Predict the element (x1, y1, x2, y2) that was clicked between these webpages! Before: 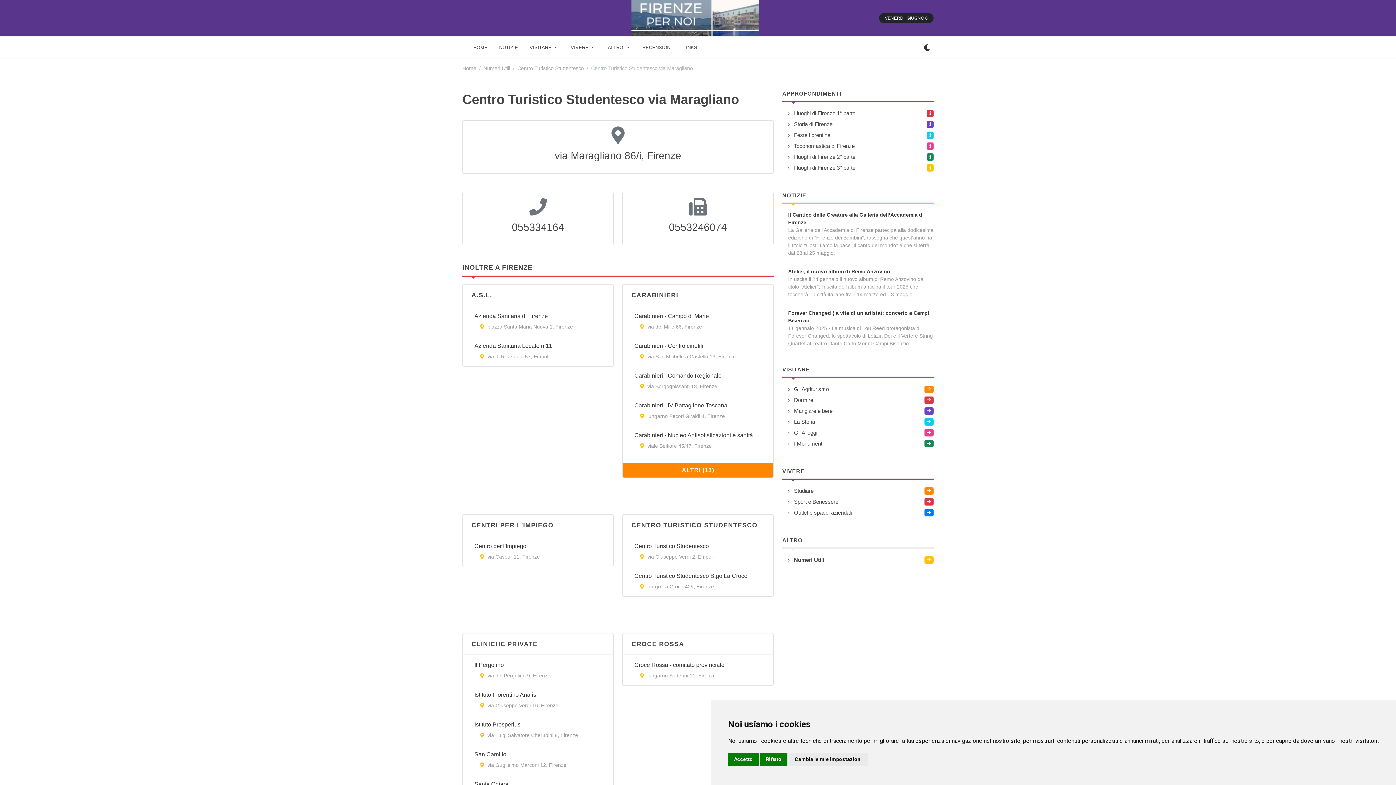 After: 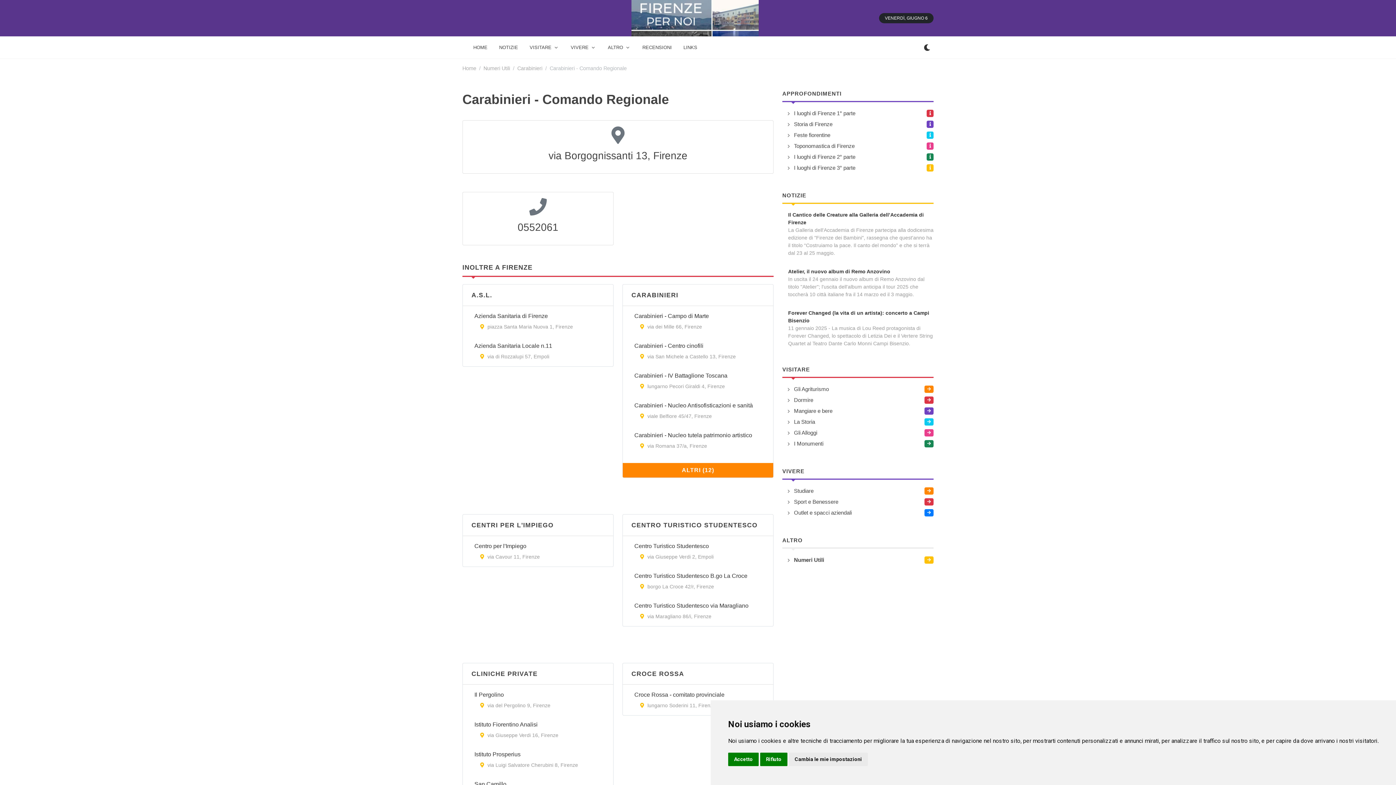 Action: bbox: (634, 372, 721, 378) label: Carabinieri - Comando Regionale